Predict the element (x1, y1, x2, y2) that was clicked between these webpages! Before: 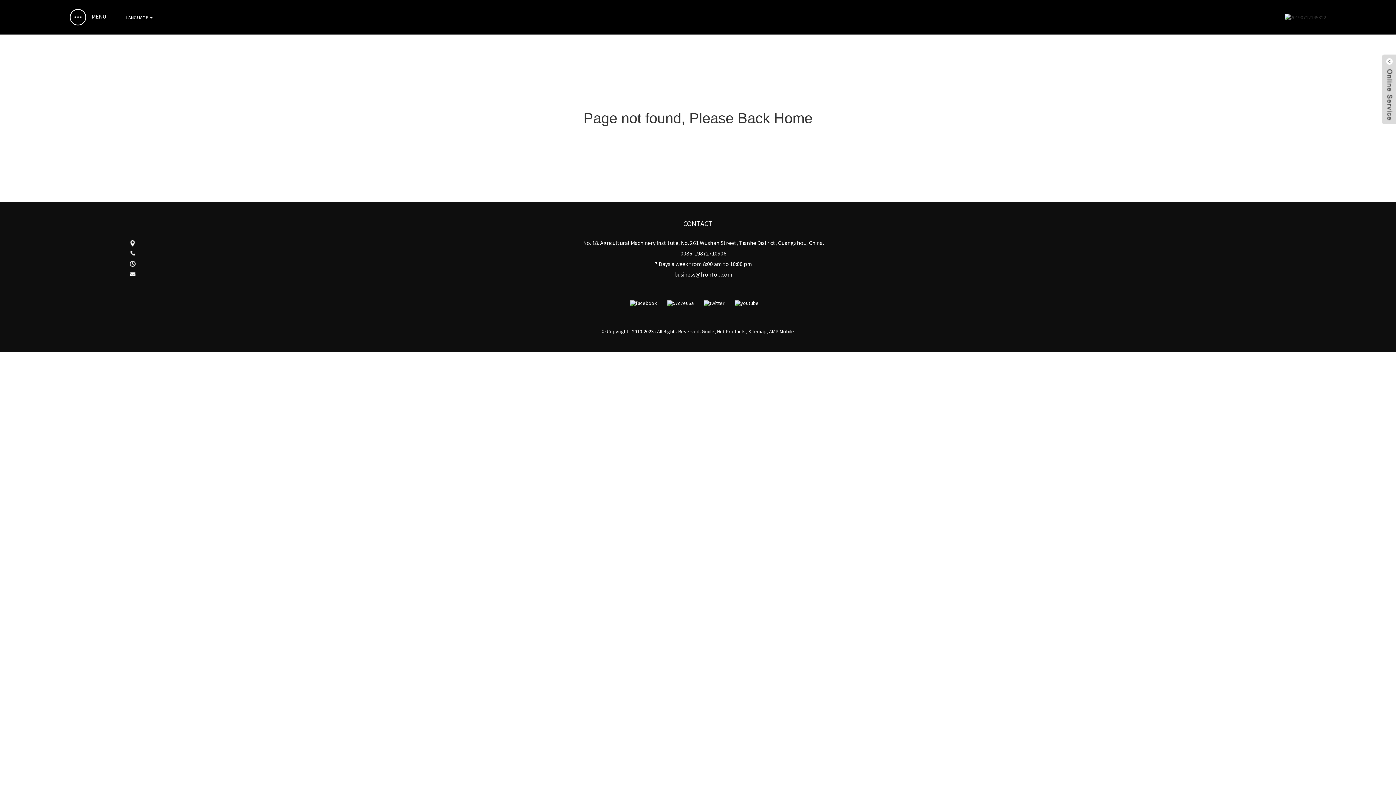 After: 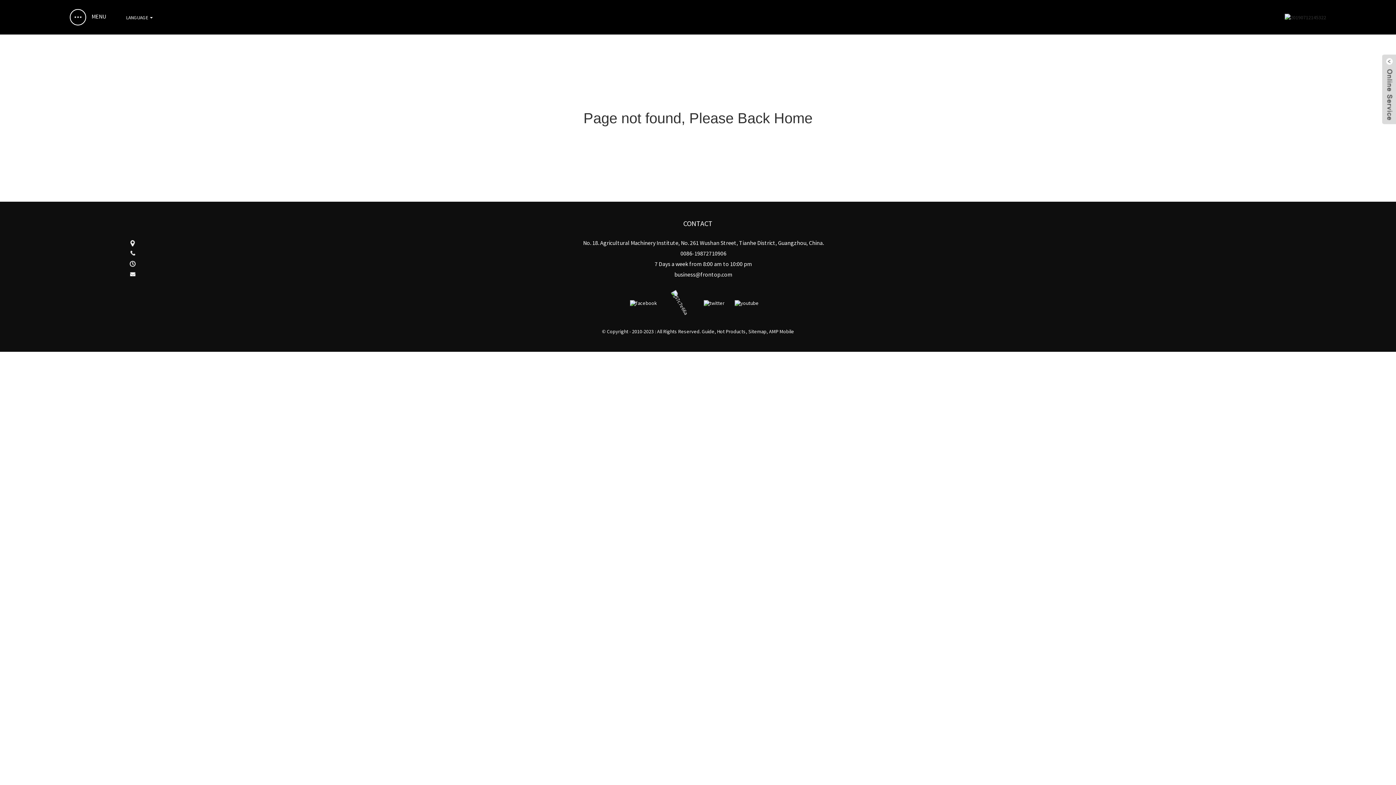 Action: bbox: (665, 297, 695, 307)